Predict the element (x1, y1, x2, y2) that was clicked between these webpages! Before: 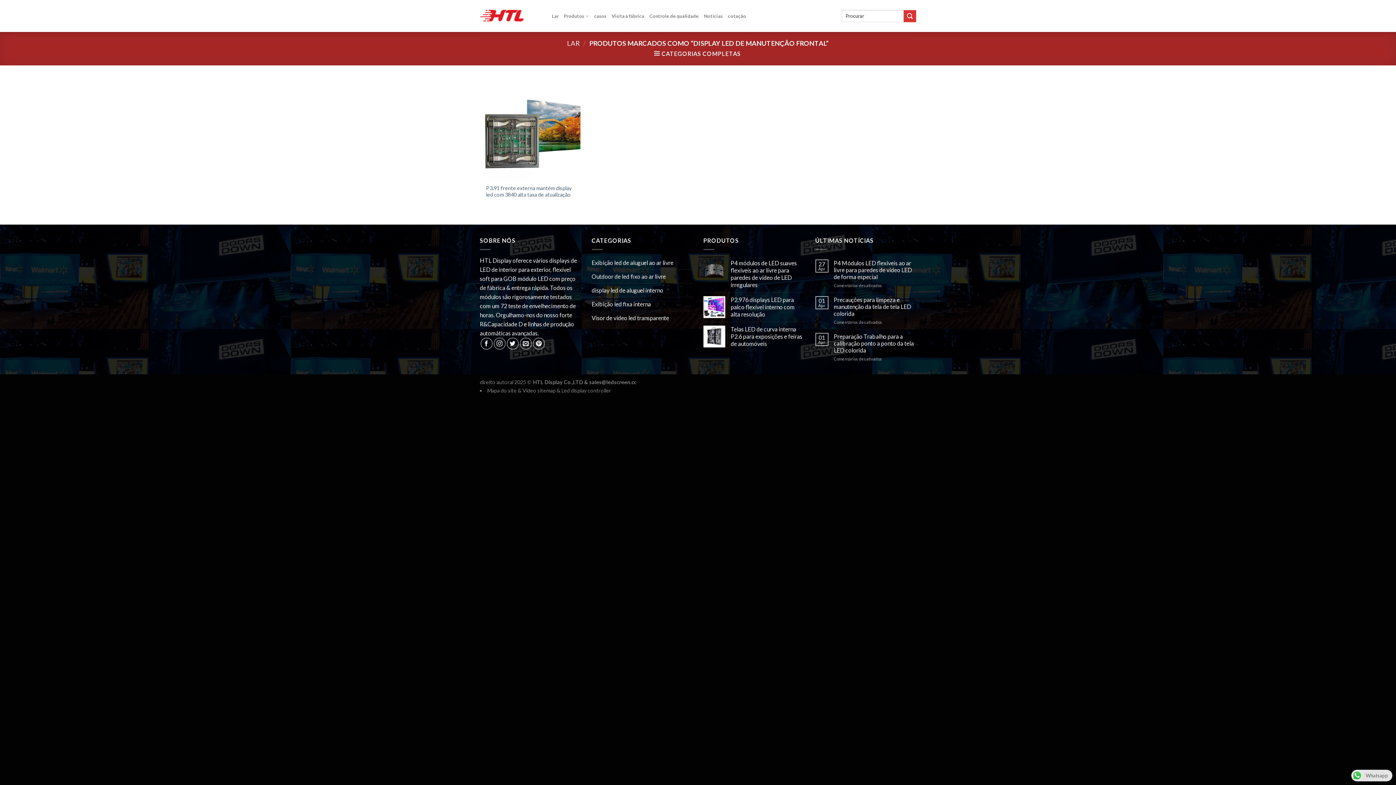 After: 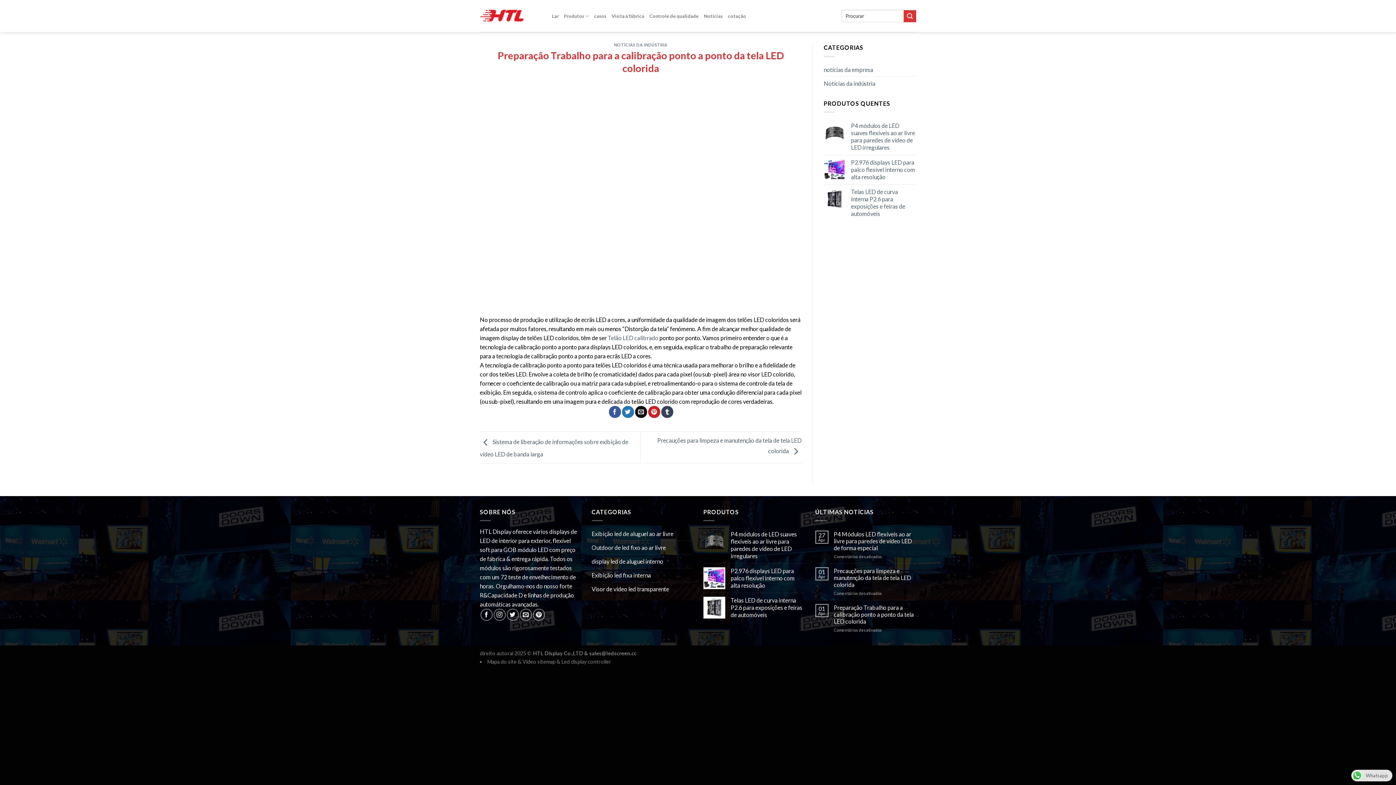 Action: label: Preparação Trabalho para a calibração ponto a ponto da tela LED colorida bbox: (834, 332, 916, 353)